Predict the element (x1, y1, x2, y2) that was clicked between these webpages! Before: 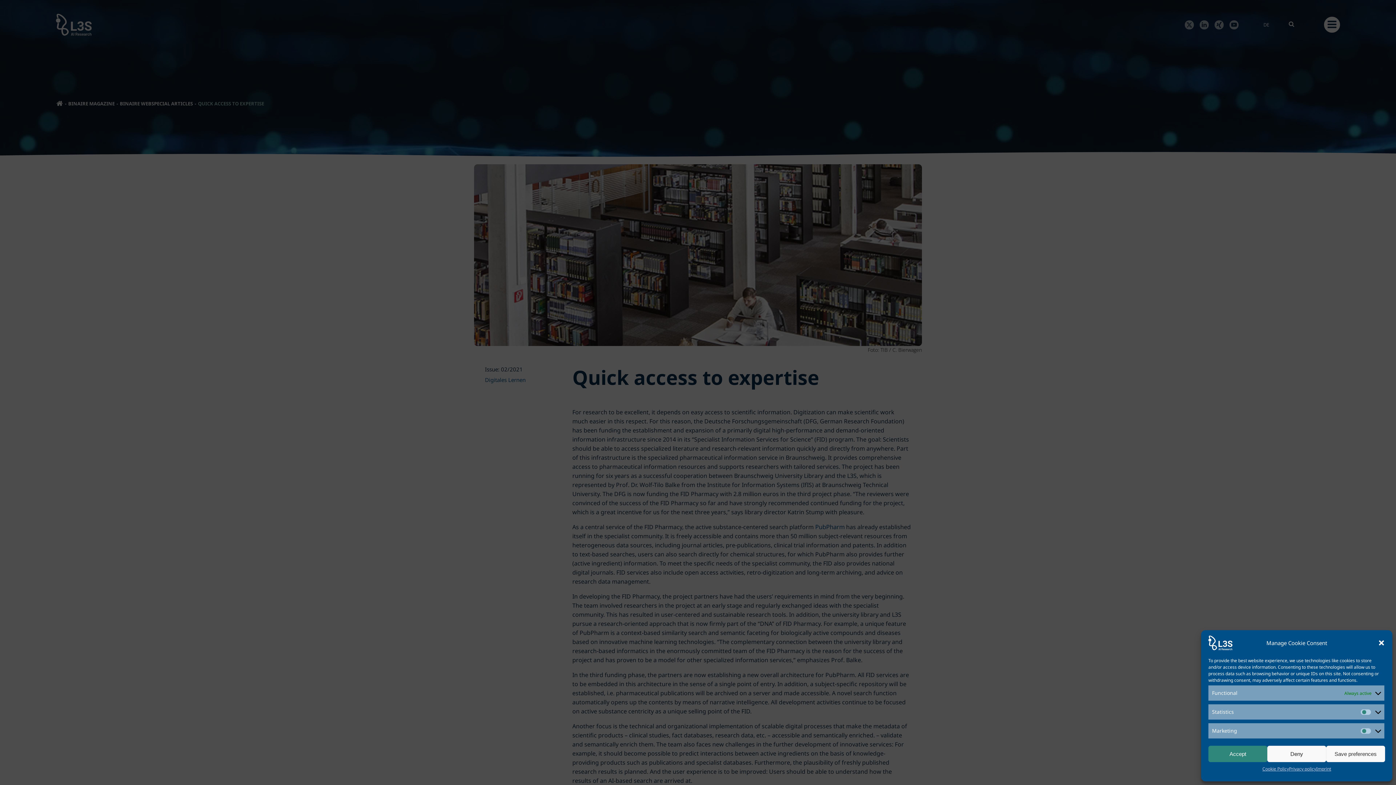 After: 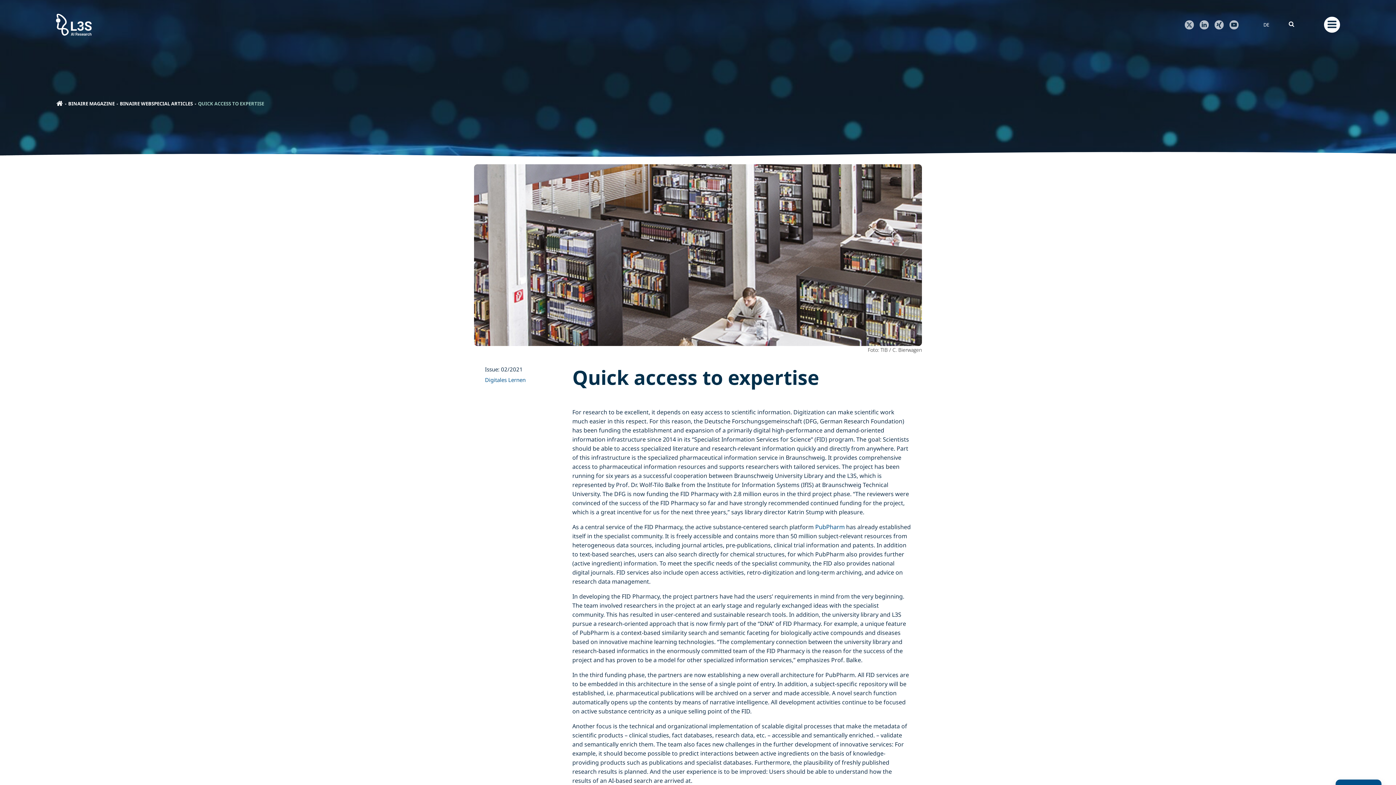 Action: bbox: (1378, 639, 1385, 646) label: Close dialog